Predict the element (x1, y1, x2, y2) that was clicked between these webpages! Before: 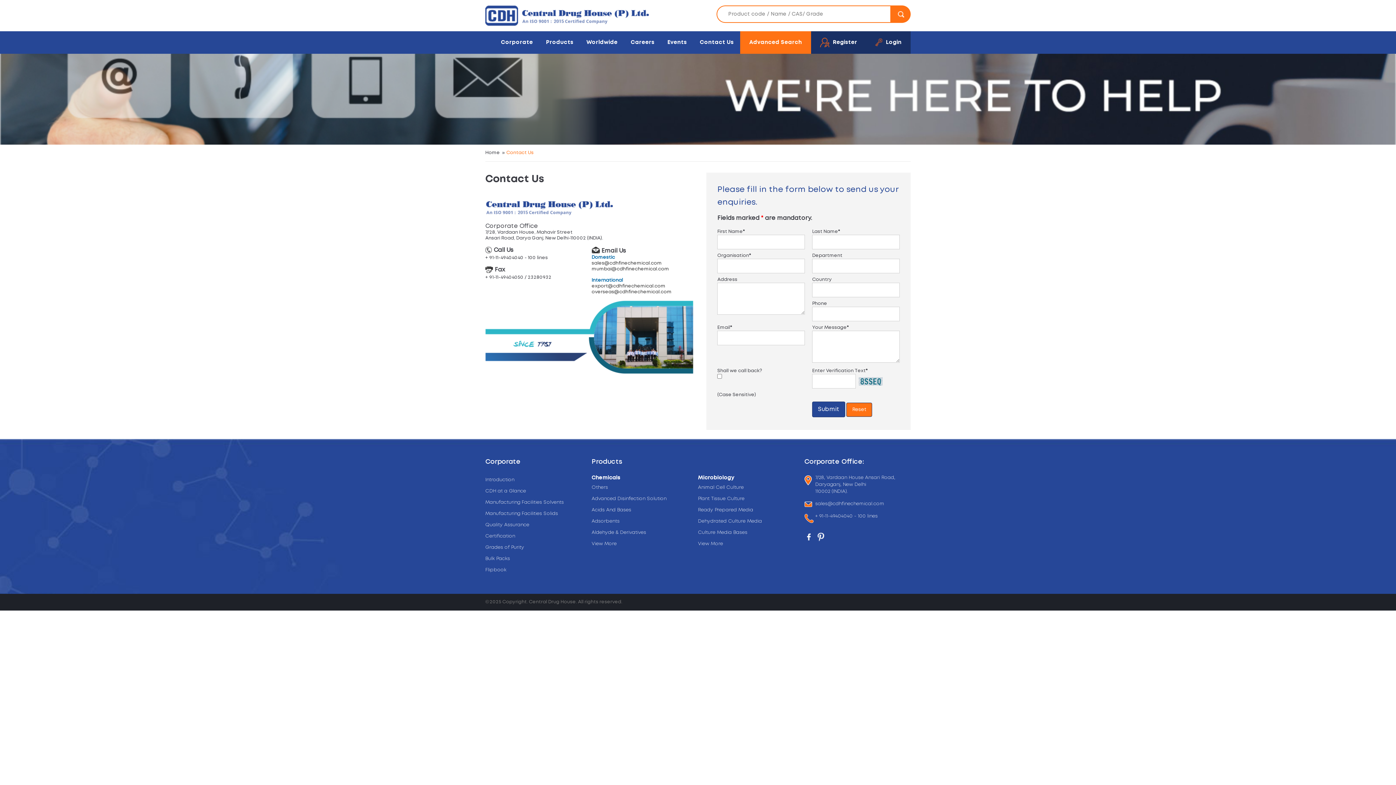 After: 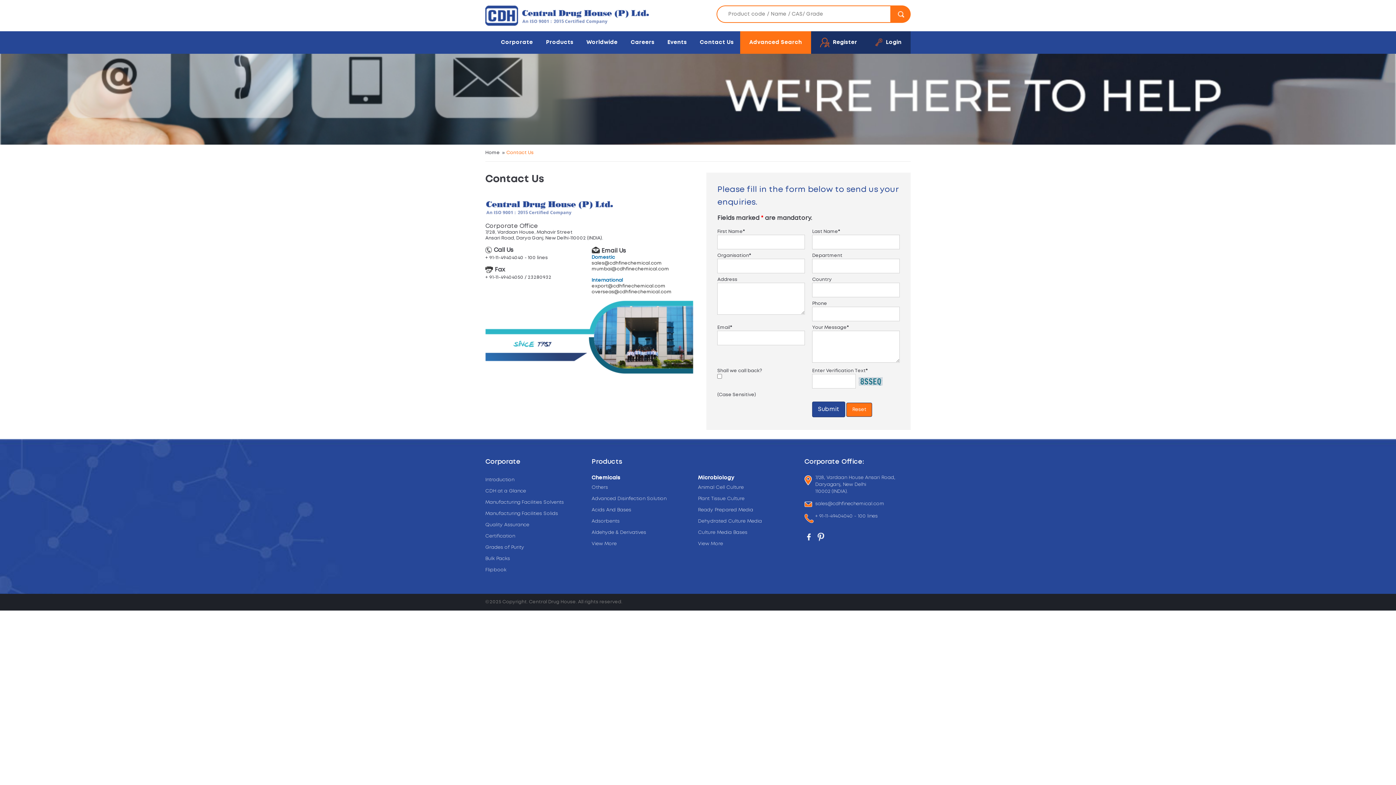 Action: bbox: (591, 289, 671, 294) label: overseas@cdhfinechemical.com